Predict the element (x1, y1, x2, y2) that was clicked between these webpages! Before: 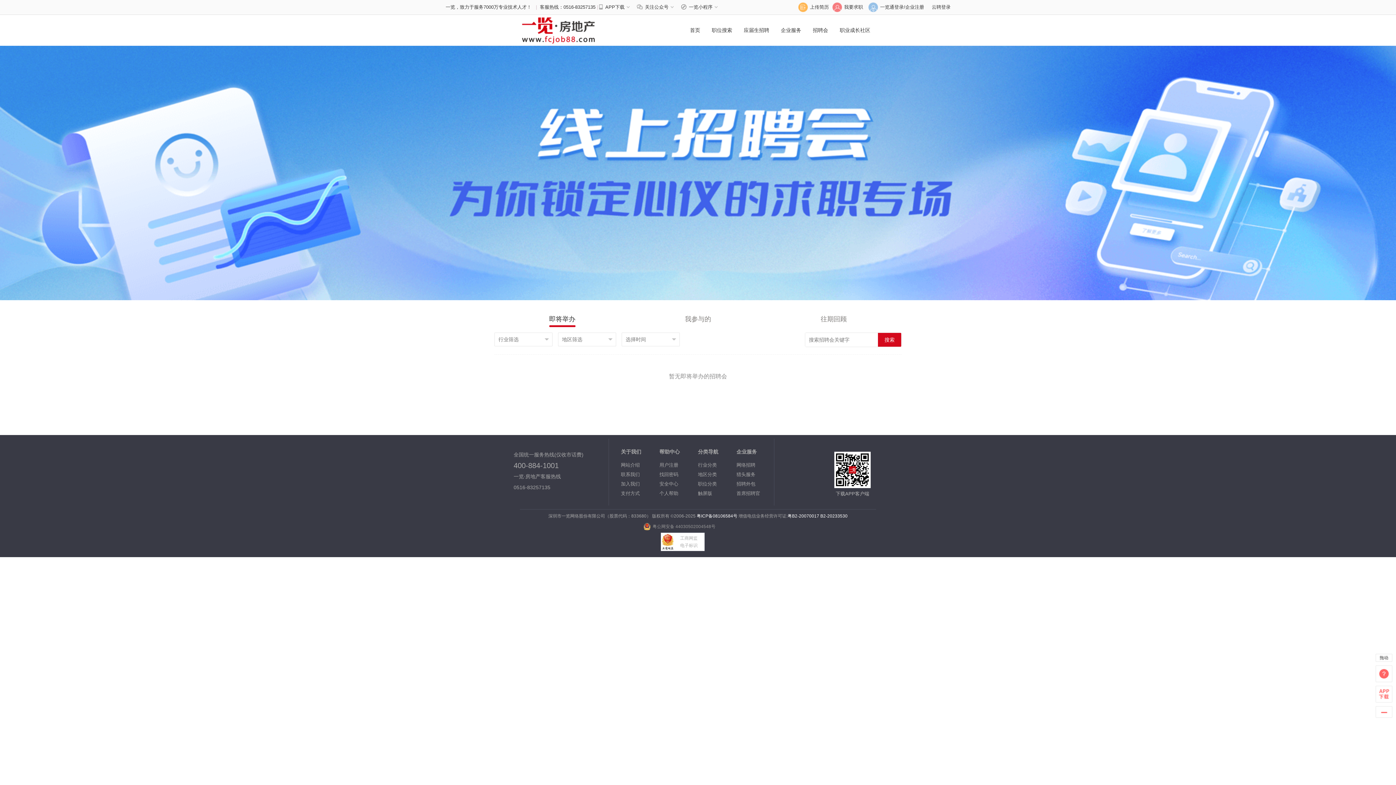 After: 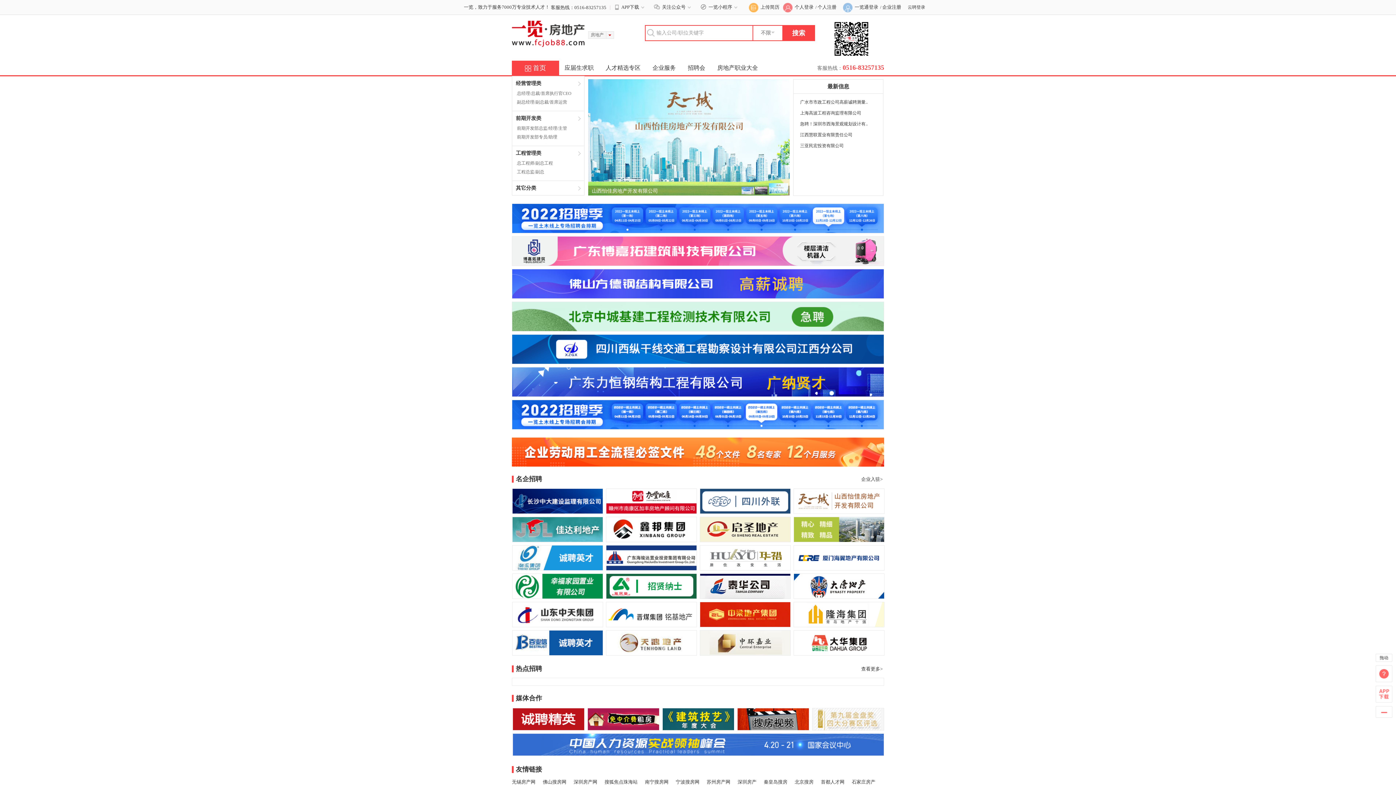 Action: bbox: (522, 26, 594, 32)